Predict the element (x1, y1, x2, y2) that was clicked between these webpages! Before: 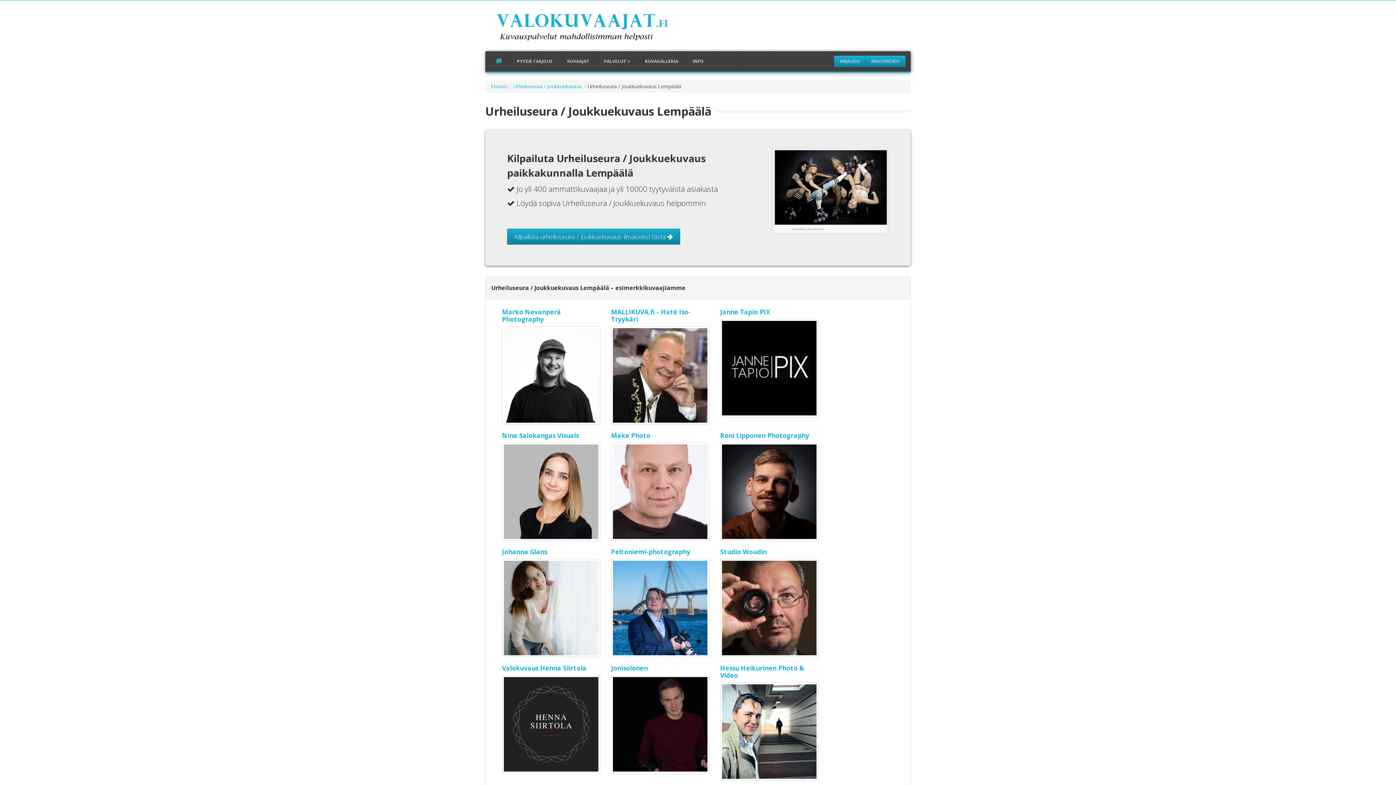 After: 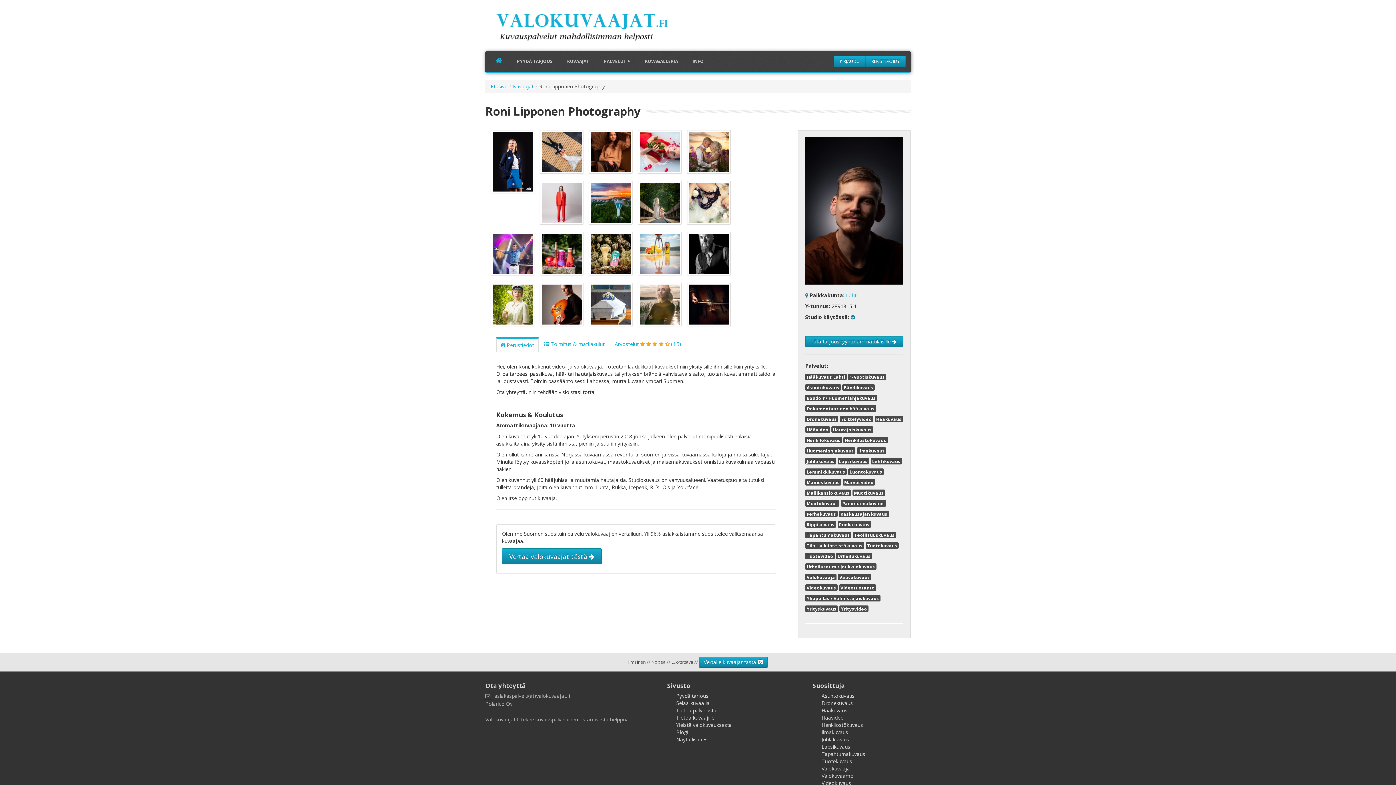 Action: bbox: (720, 431, 809, 439) label: Roni Lipponen Photography